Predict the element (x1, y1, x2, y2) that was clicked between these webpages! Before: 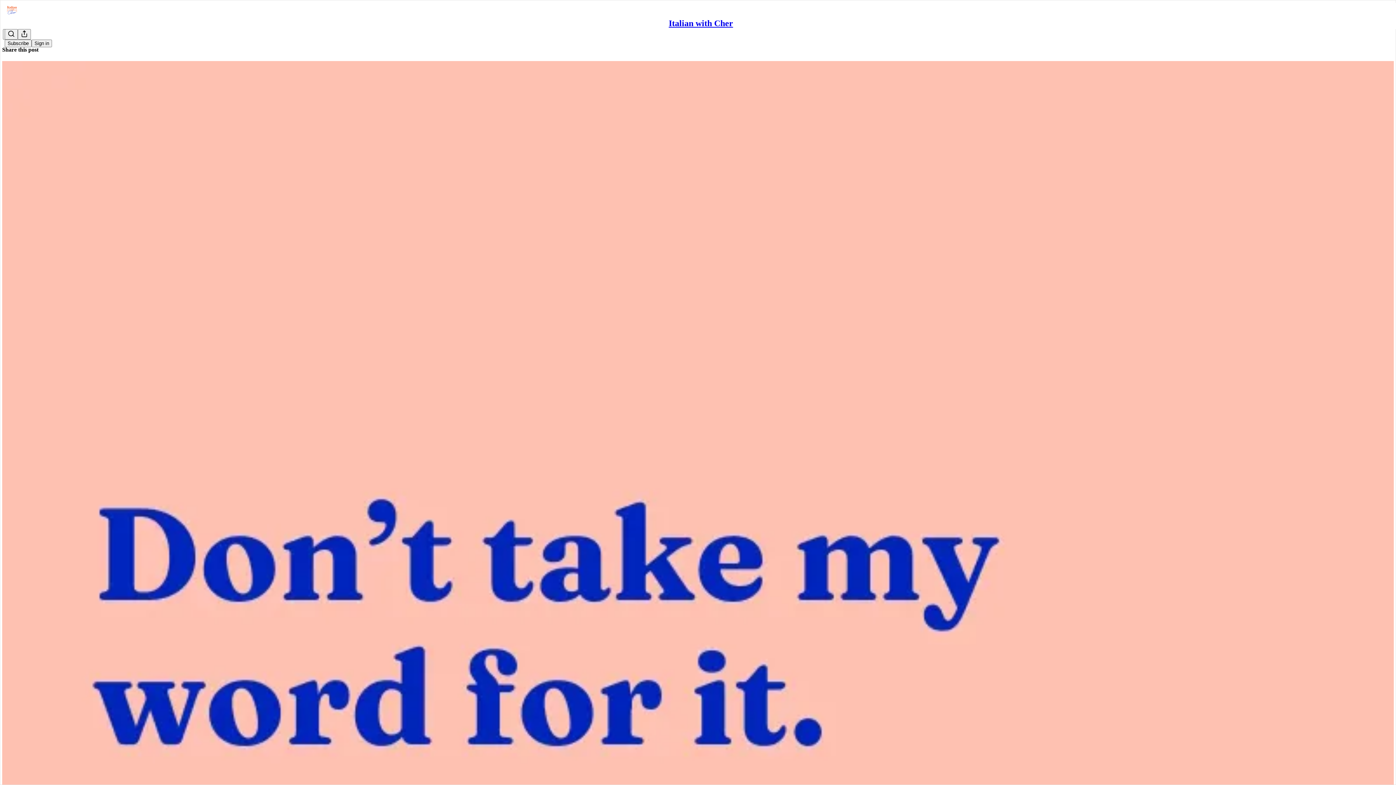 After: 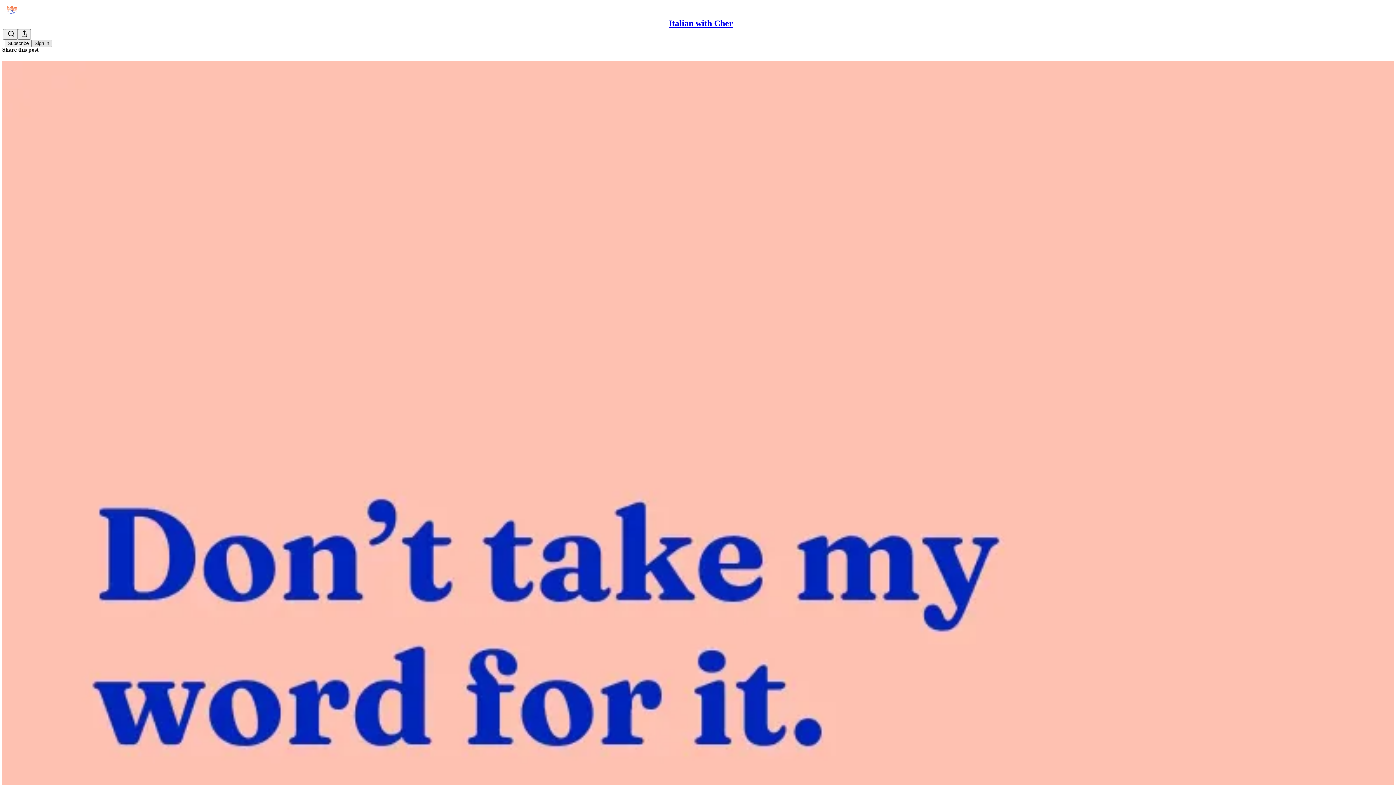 Action: label: Sign in bbox: (31, 39, 52, 47)